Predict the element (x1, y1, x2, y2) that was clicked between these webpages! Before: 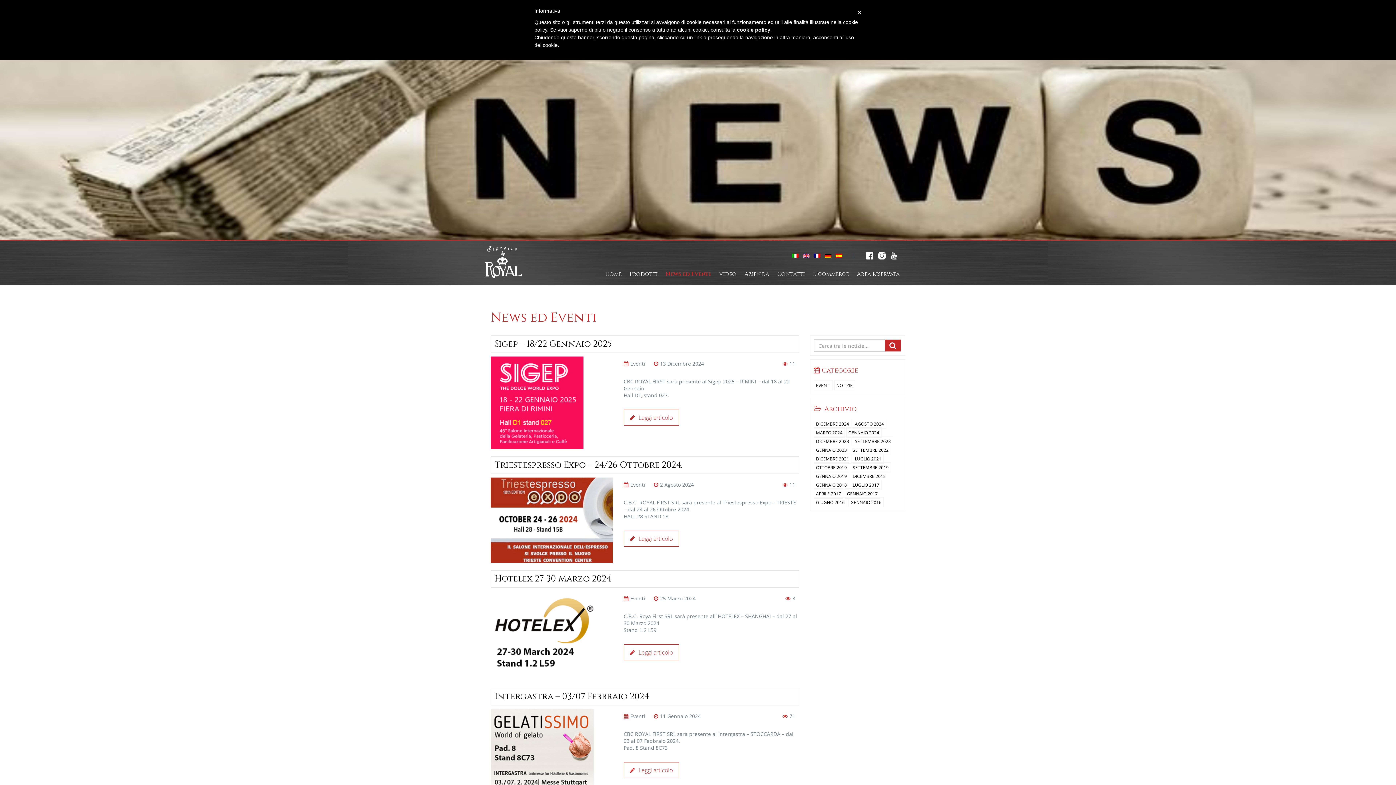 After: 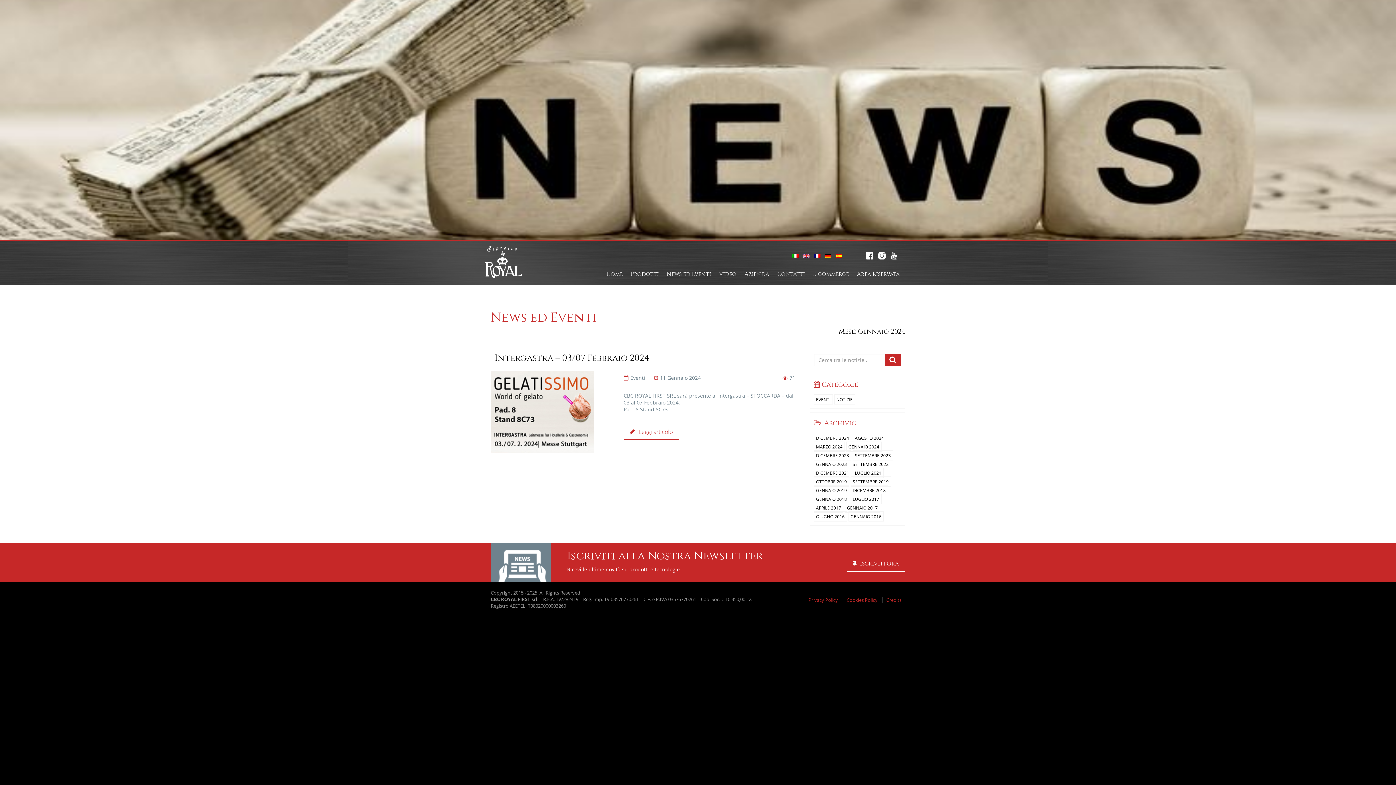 Action: bbox: (846, 427, 881, 437) label: GENNAIO 2024